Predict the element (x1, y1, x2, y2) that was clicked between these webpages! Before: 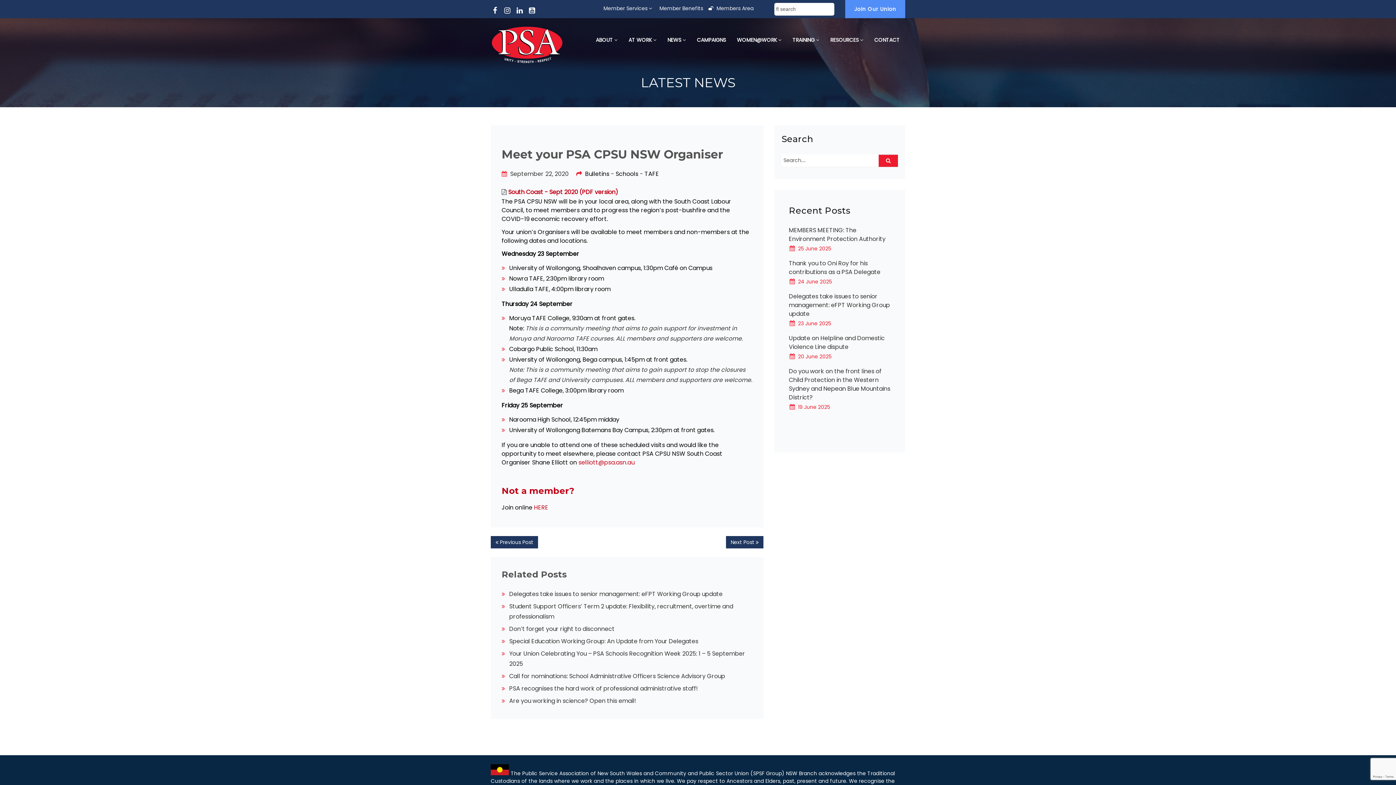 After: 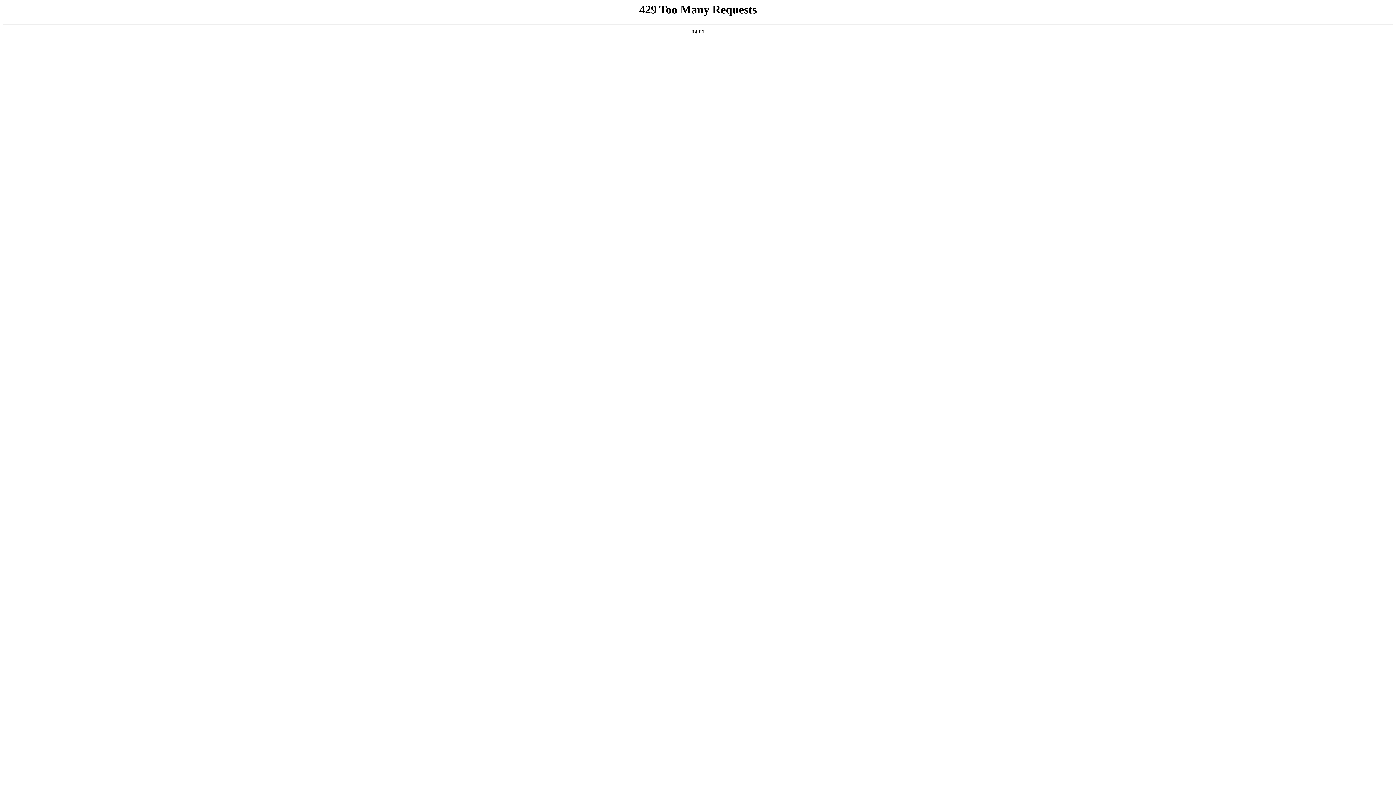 Action: bbox: (509, 696, 636, 705) label: Are you working in science? Open this email!